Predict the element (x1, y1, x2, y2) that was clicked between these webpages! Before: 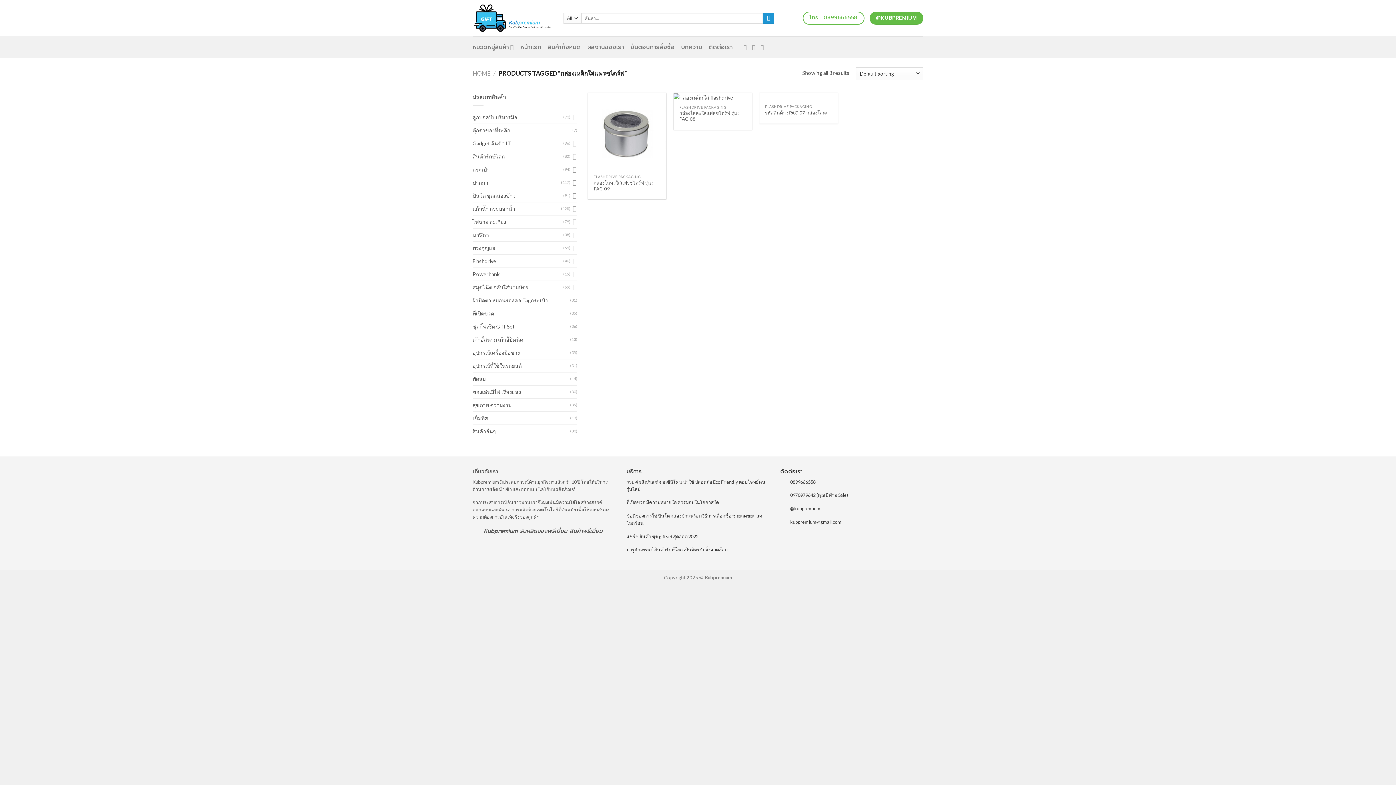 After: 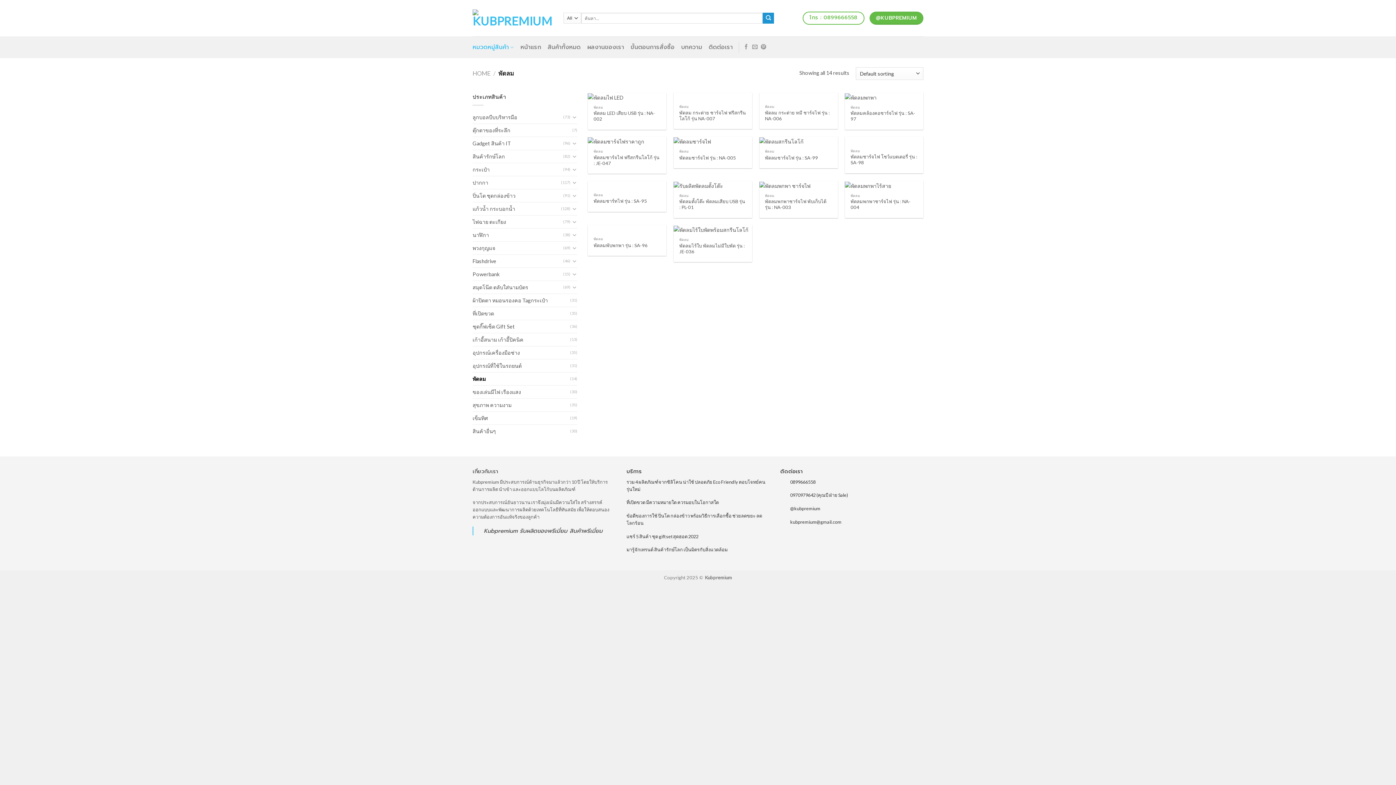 Action: label: พัดลม bbox: (472, 372, 570, 385)